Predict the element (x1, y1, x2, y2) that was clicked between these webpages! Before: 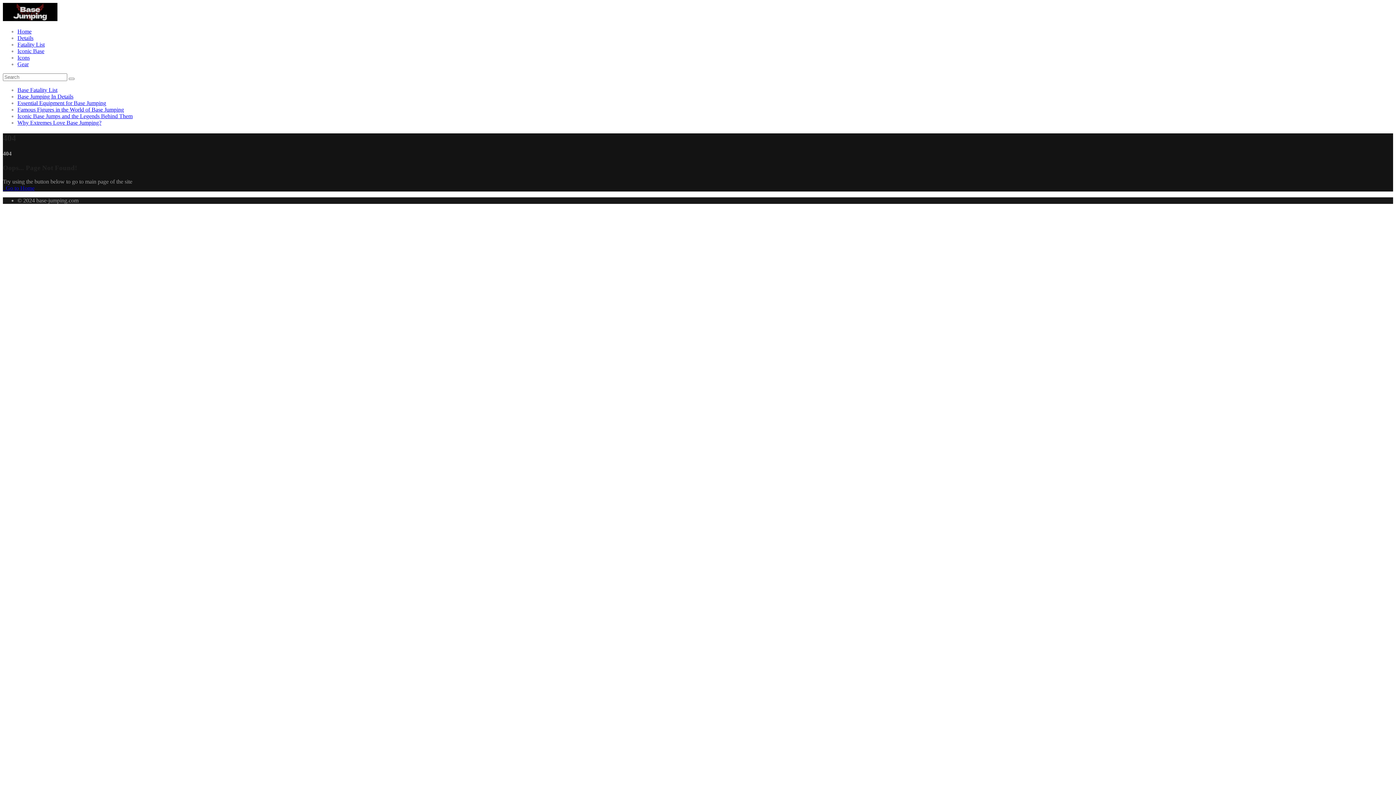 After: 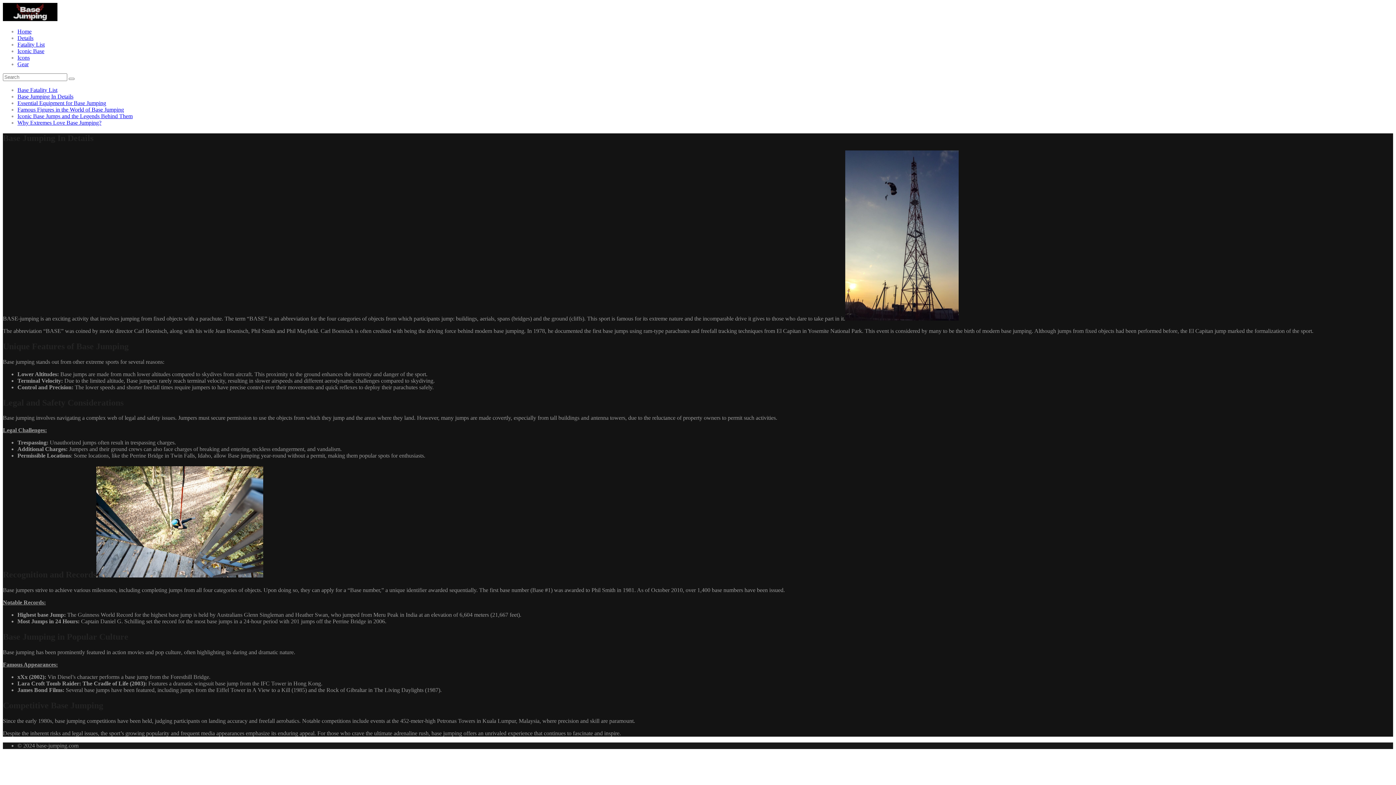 Action: label: Base Jumping In Details bbox: (17, 93, 73, 99)